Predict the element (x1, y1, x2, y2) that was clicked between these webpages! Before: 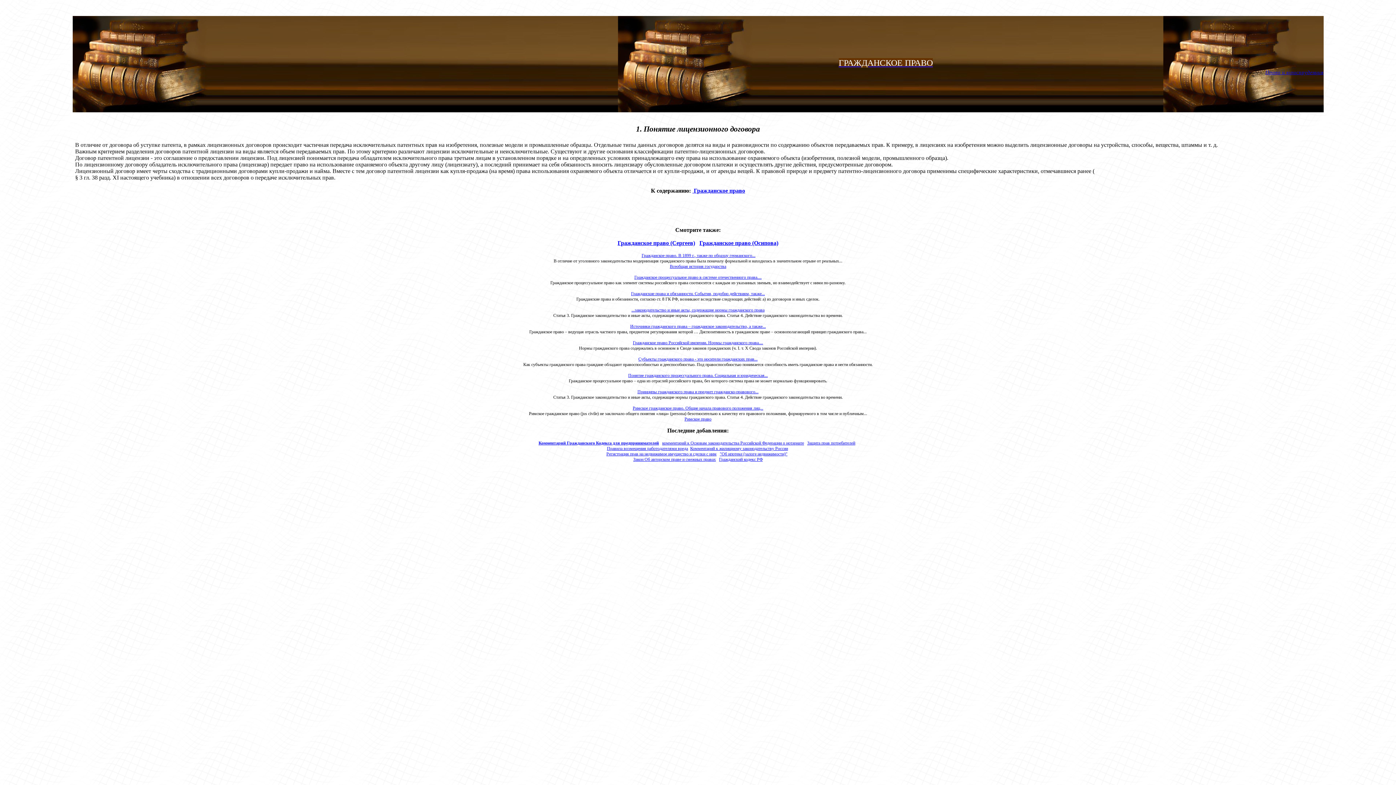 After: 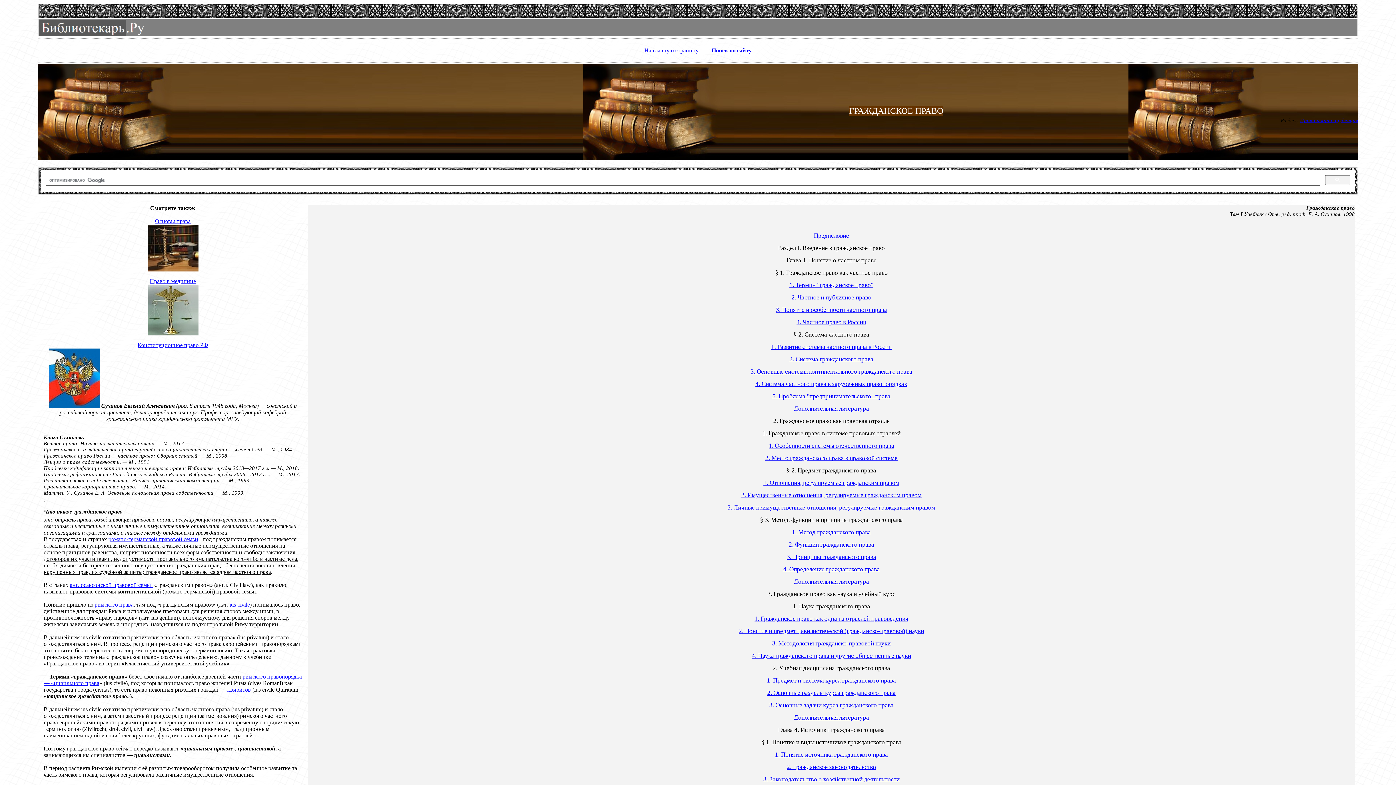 Action: label:  Гражданское право bbox: (692, 187, 745, 193)